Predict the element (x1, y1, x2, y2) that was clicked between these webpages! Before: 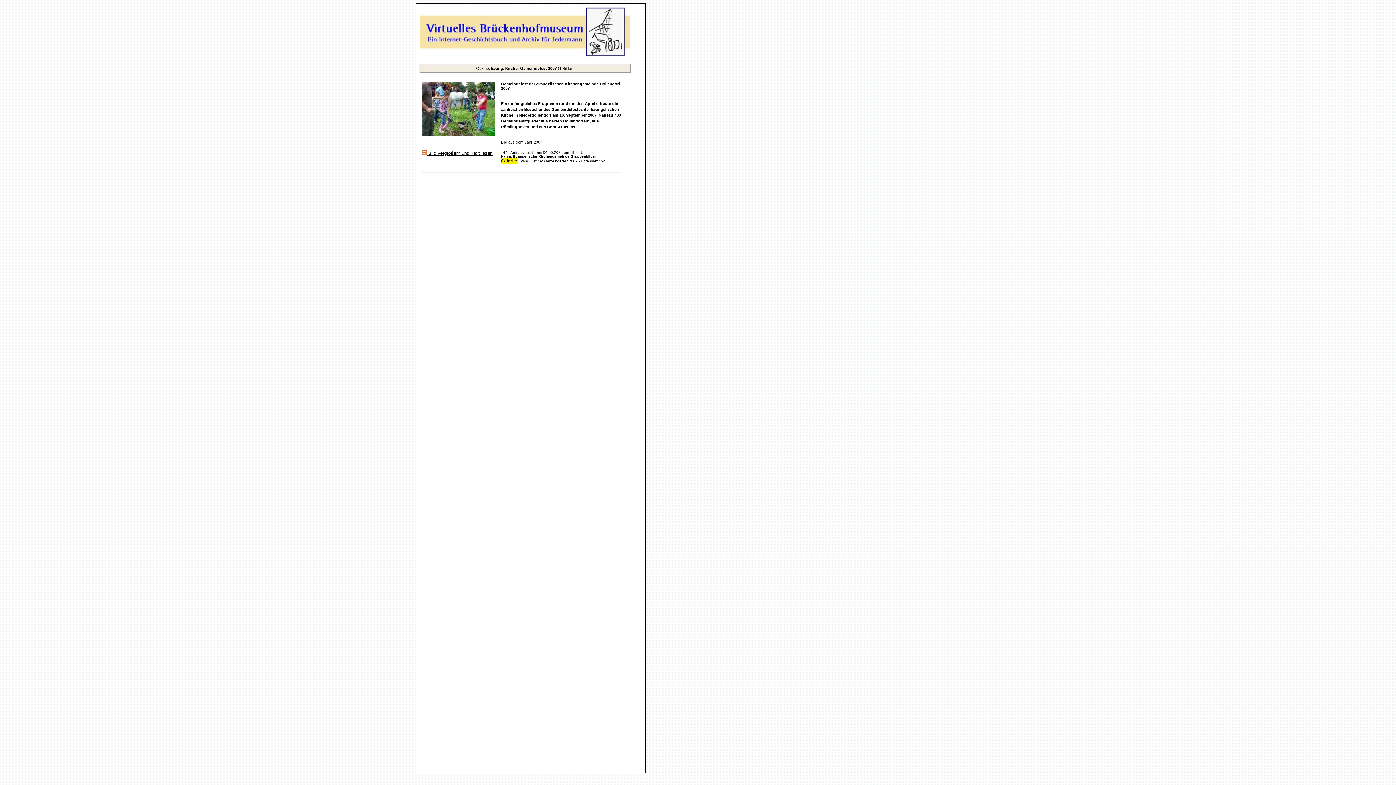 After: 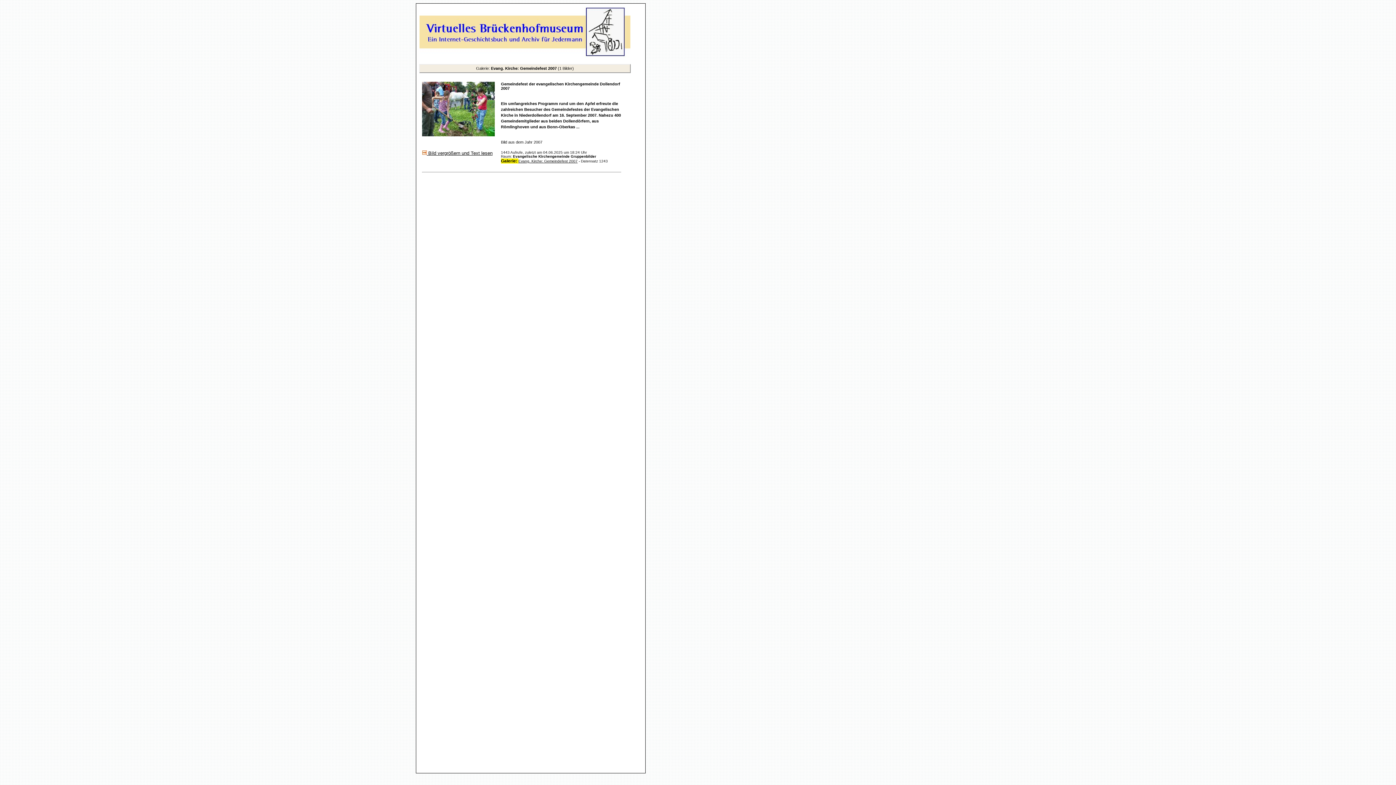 Action: label: Evang. Kirche: Gemeindefest 2007 bbox: (518, 159, 577, 163)